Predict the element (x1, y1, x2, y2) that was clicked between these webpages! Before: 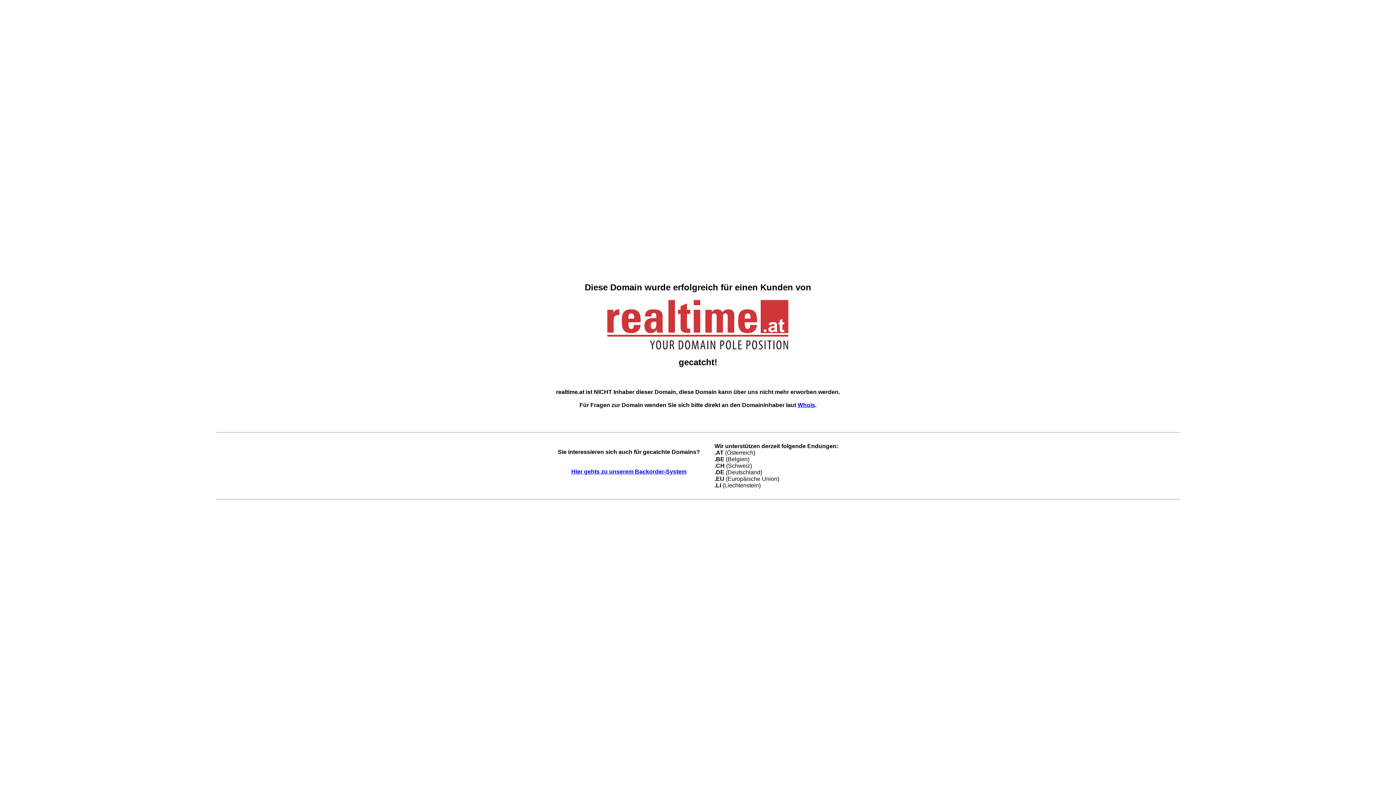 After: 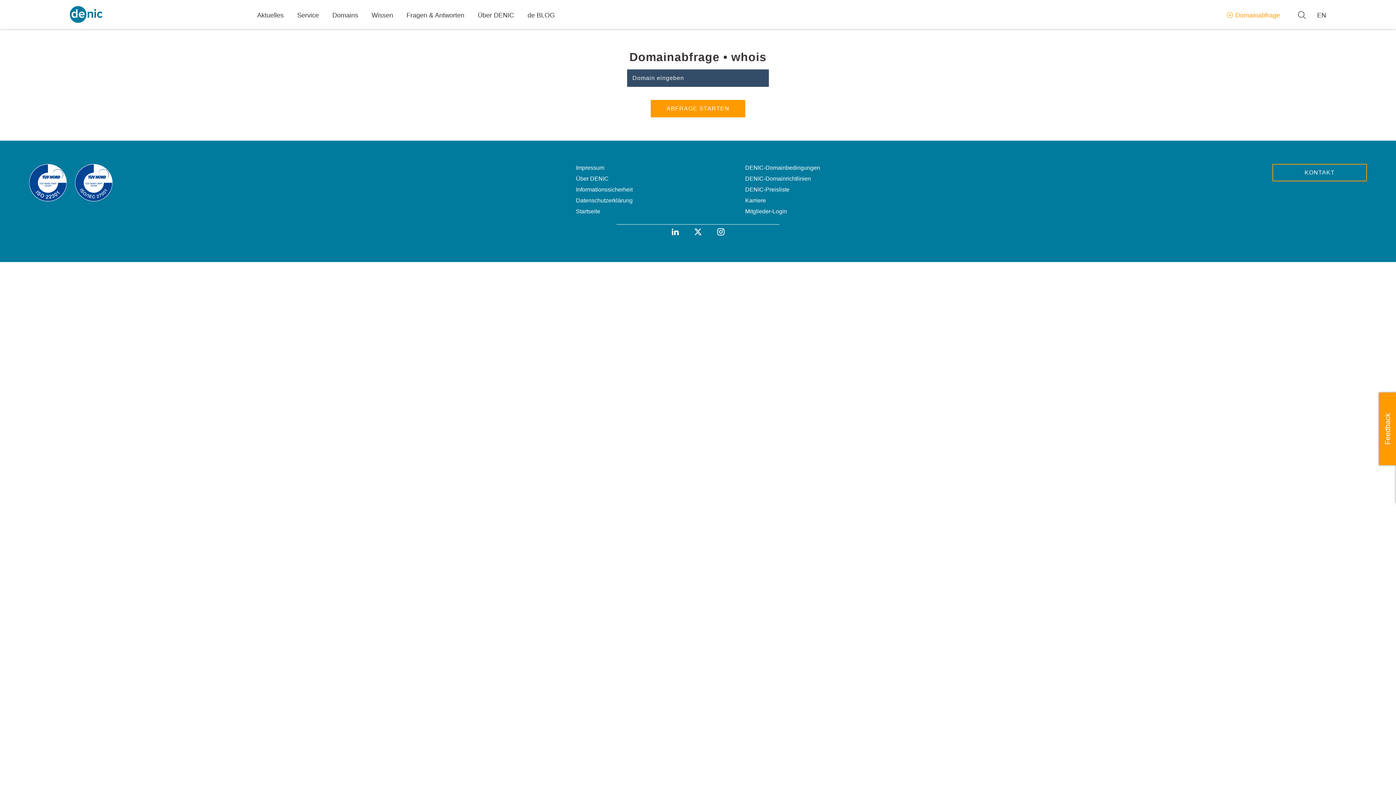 Action: label: Whois bbox: (797, 402, 815, 408)